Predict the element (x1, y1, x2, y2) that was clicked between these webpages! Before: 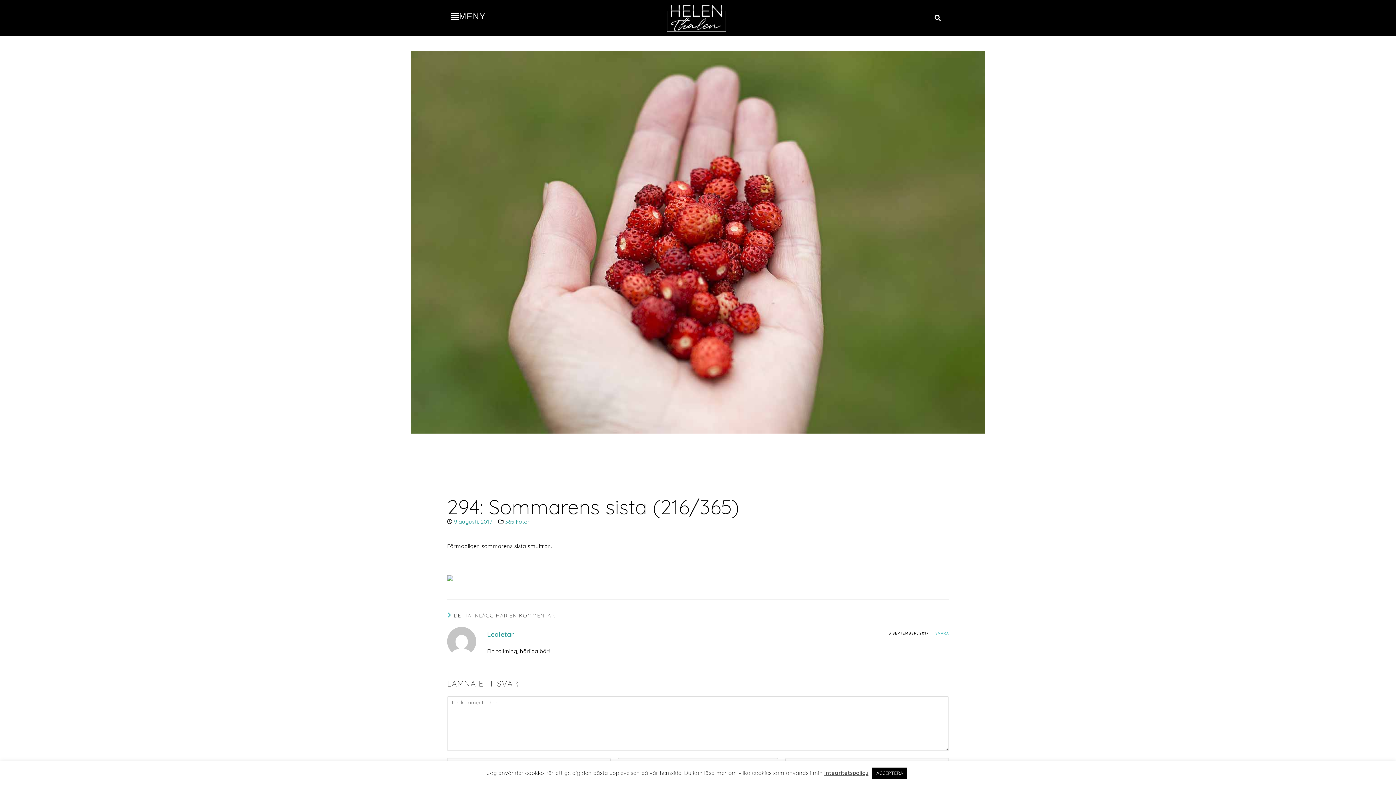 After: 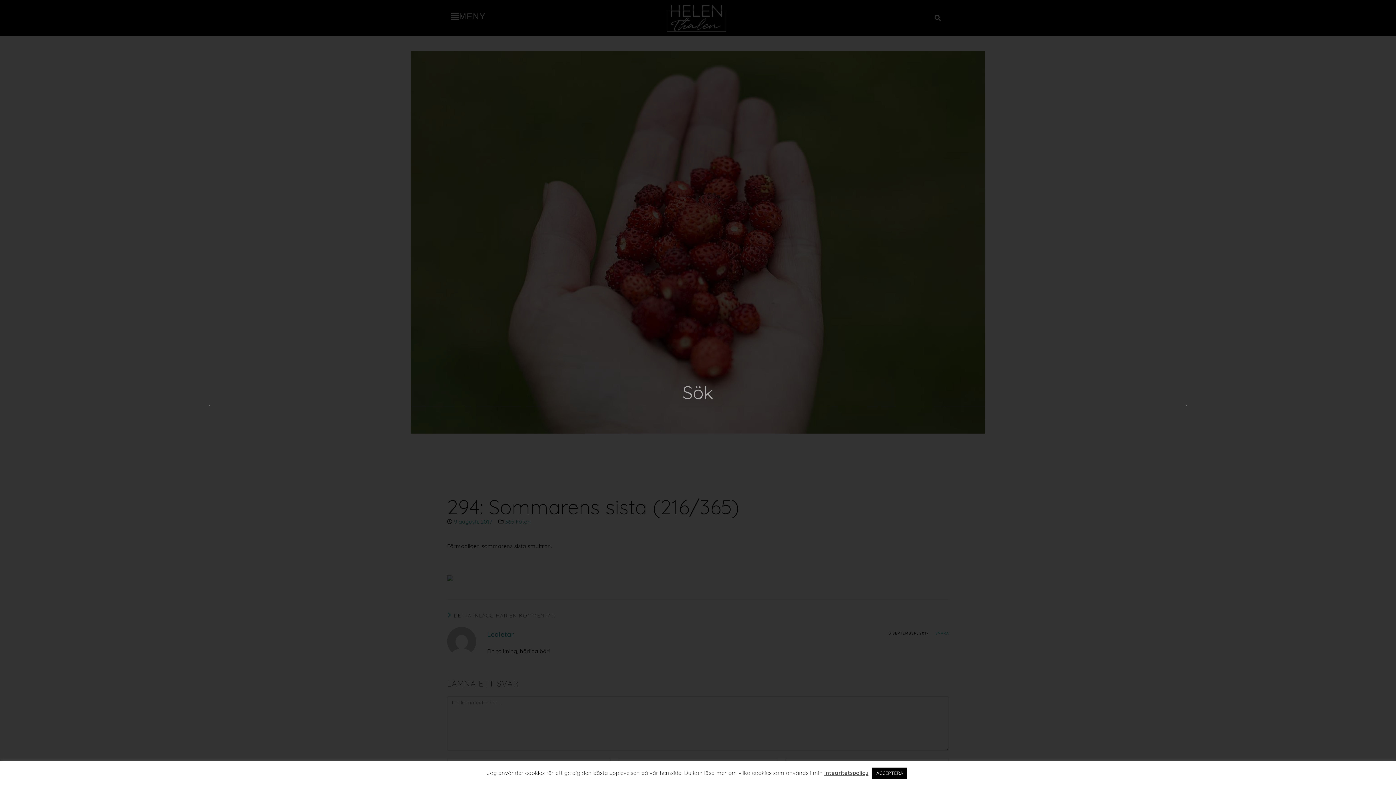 Action: label: Sök bbox: (932, 12, 943, 23)